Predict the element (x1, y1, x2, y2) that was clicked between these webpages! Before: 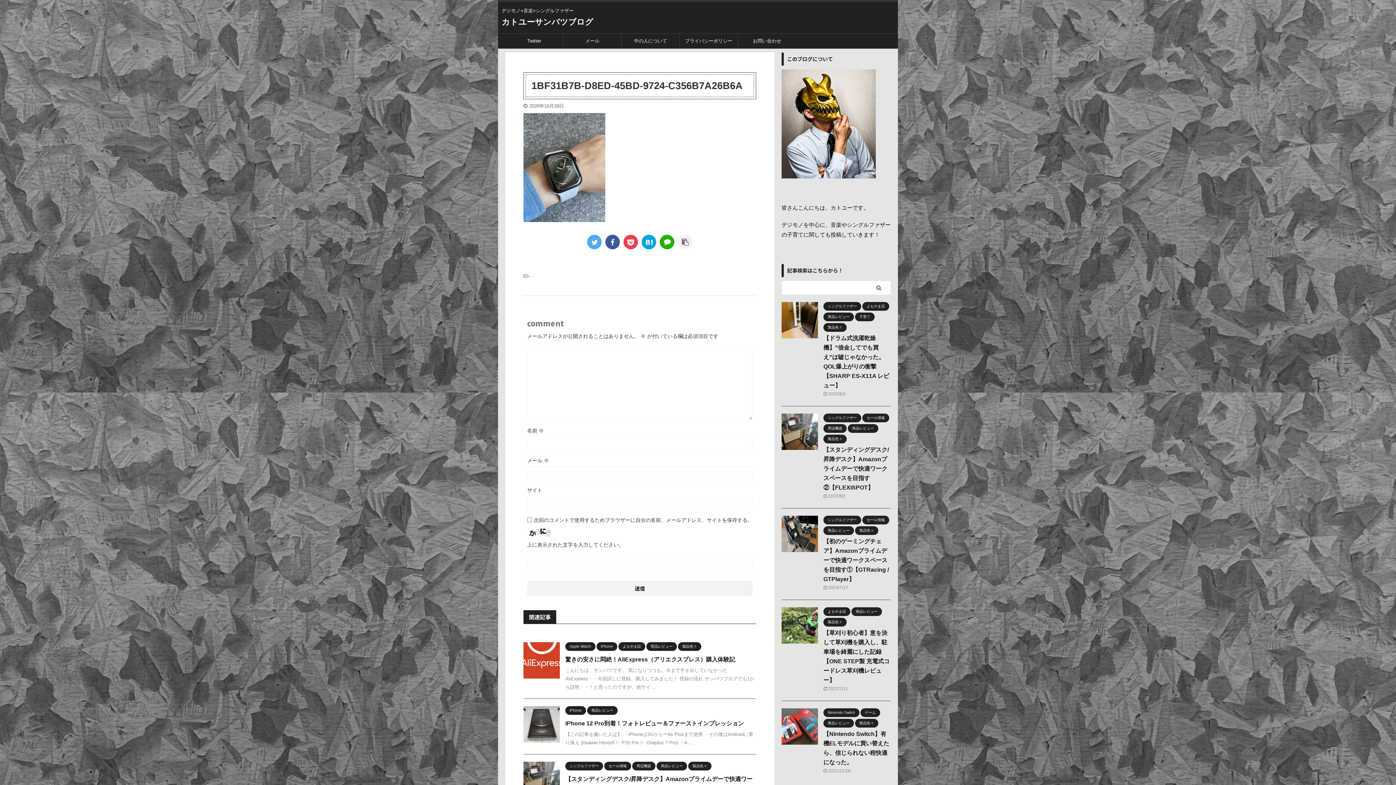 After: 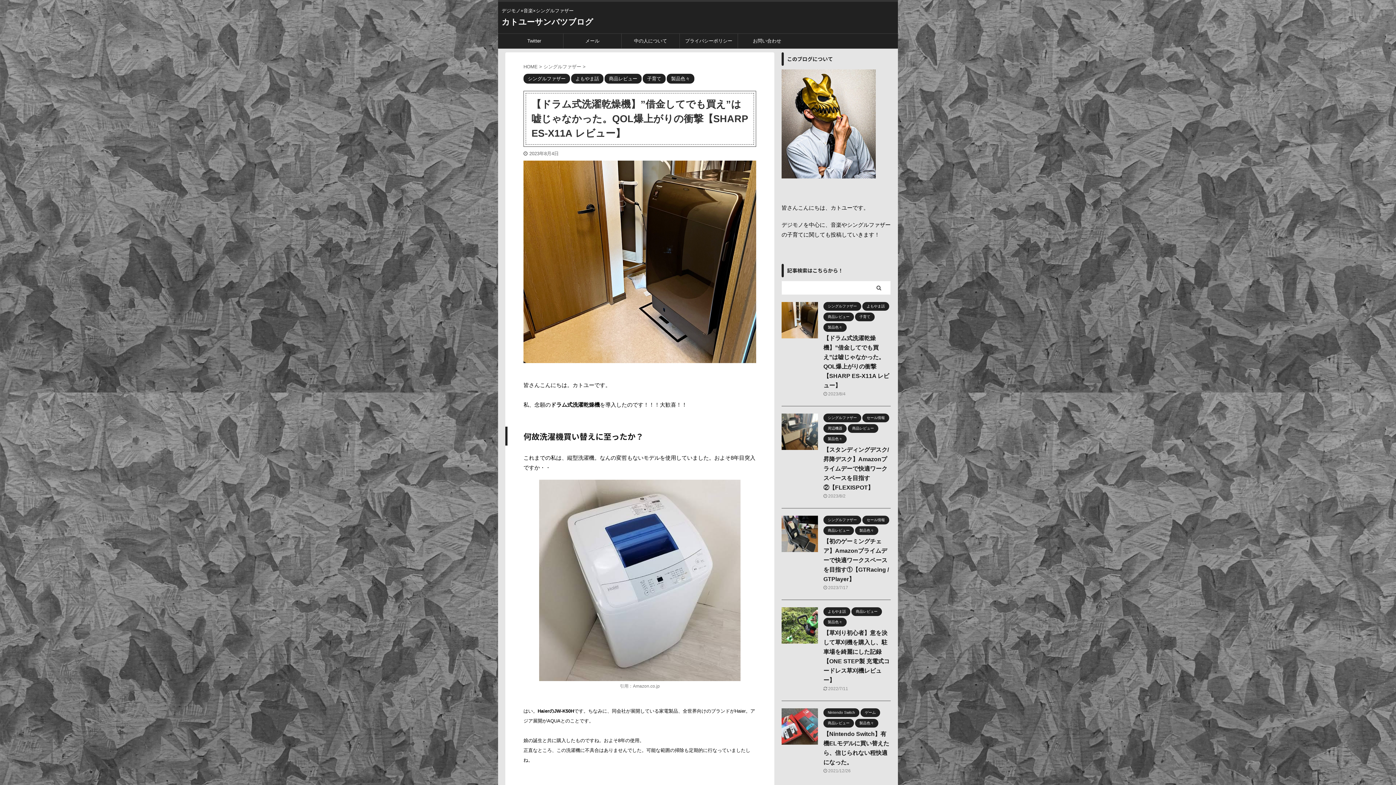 Action: bbox: (781, 332, 818, 338)